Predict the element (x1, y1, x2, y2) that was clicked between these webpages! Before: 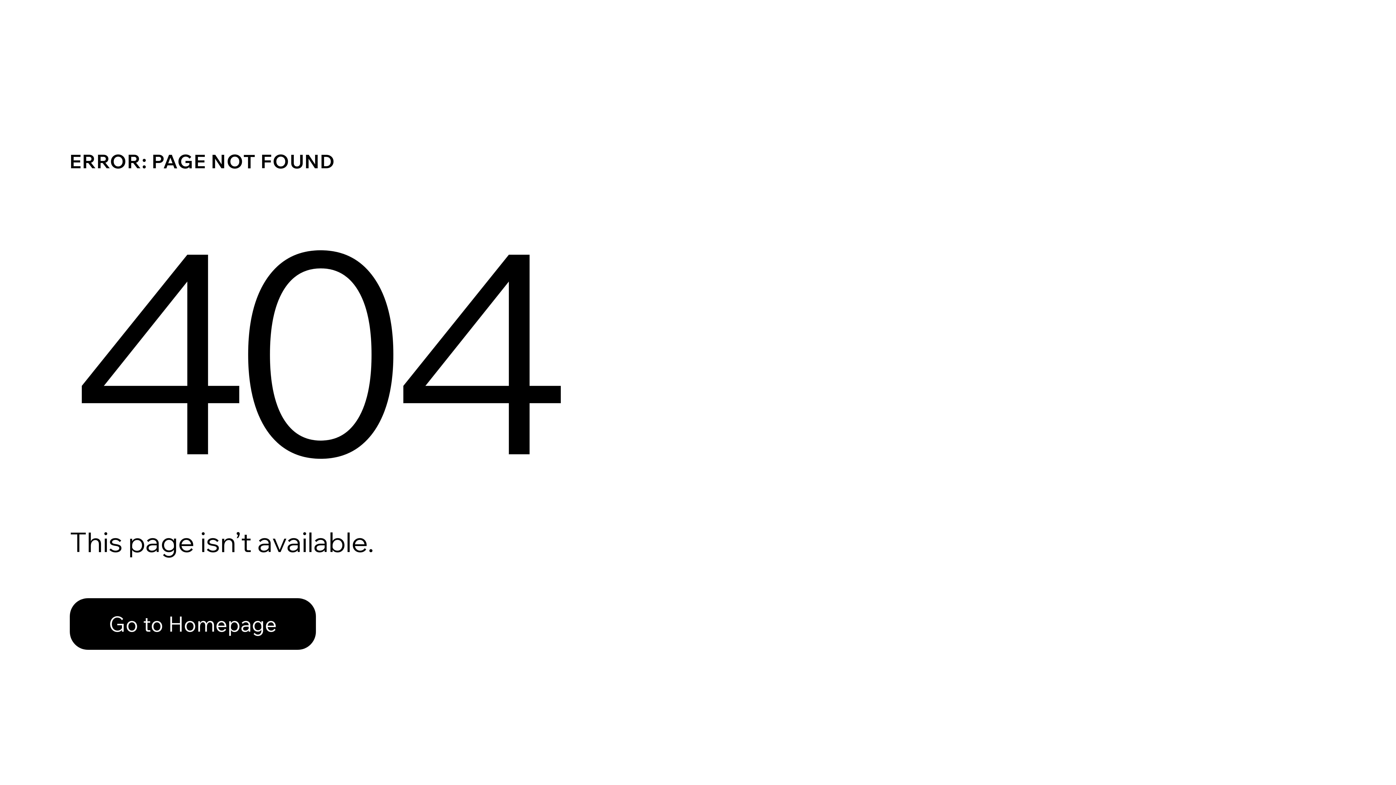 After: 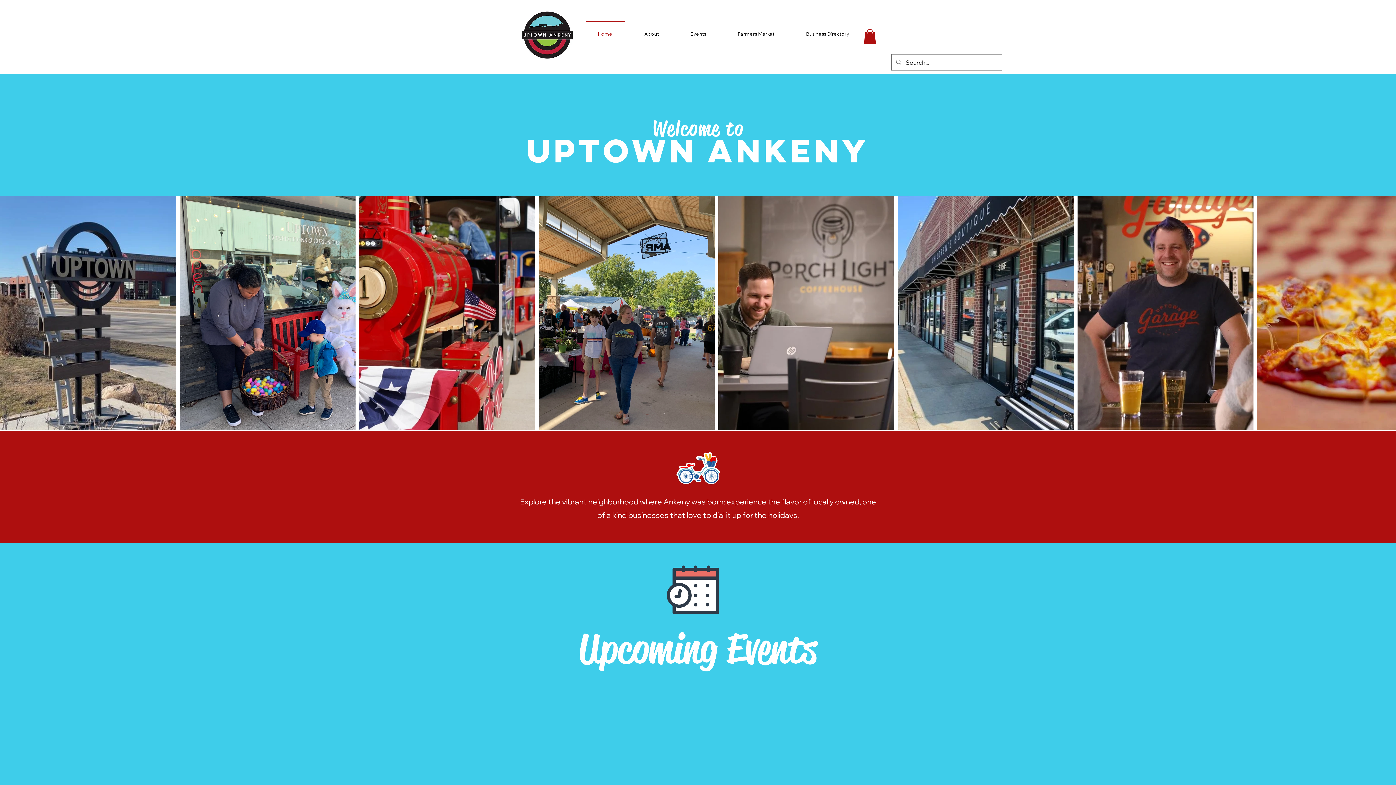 Action: bbox: (69, 598, 316, 650) label: Go to Homepage